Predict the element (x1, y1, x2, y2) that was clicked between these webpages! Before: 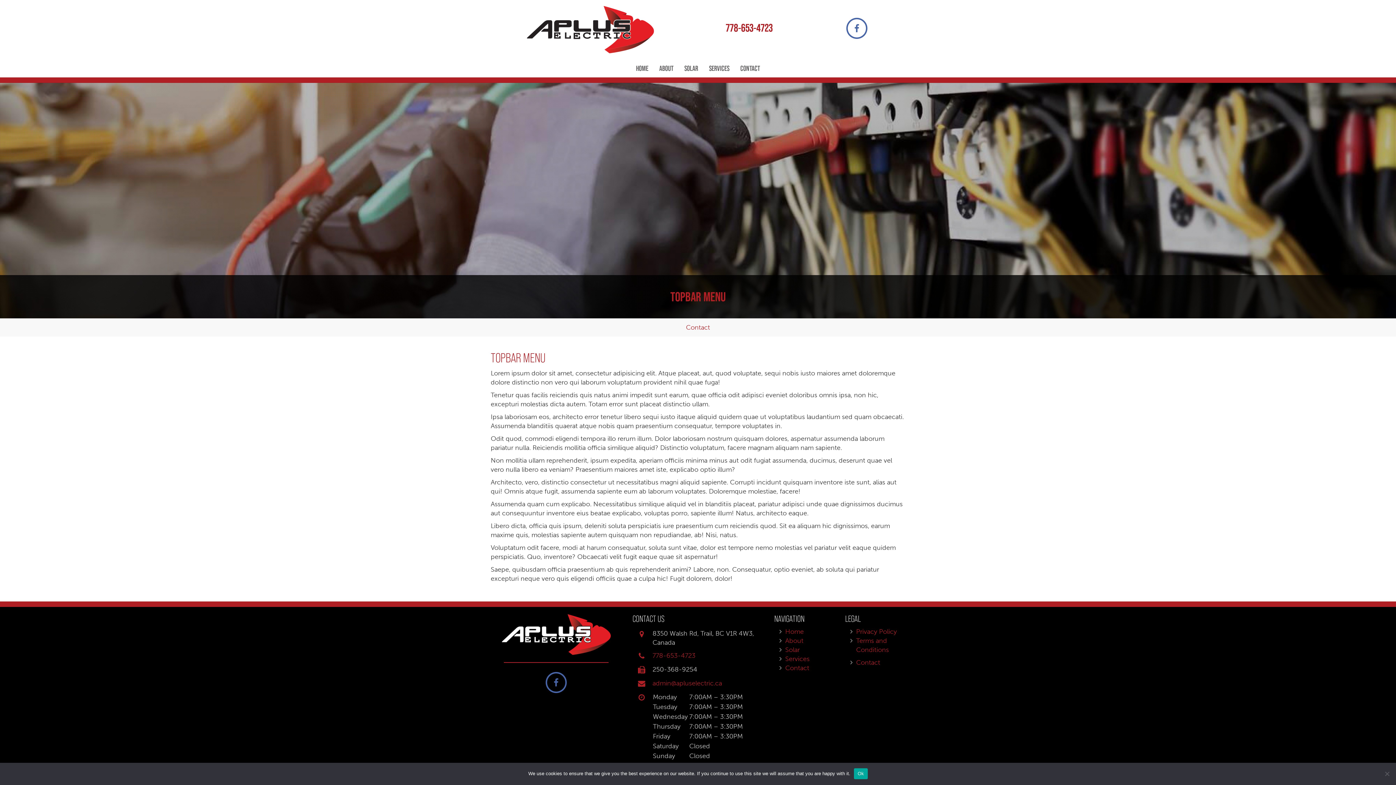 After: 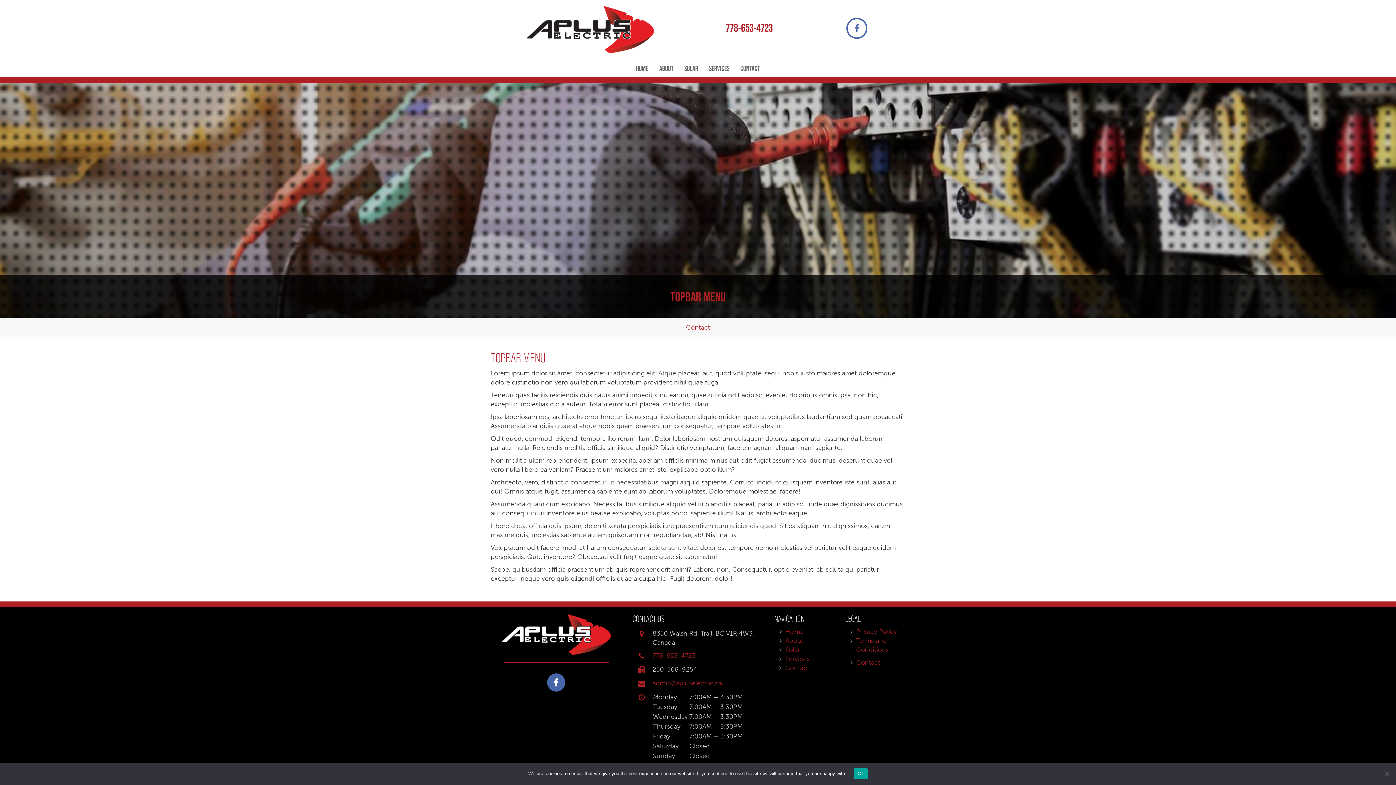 Action: bbox: (547, 673, 565, 694)